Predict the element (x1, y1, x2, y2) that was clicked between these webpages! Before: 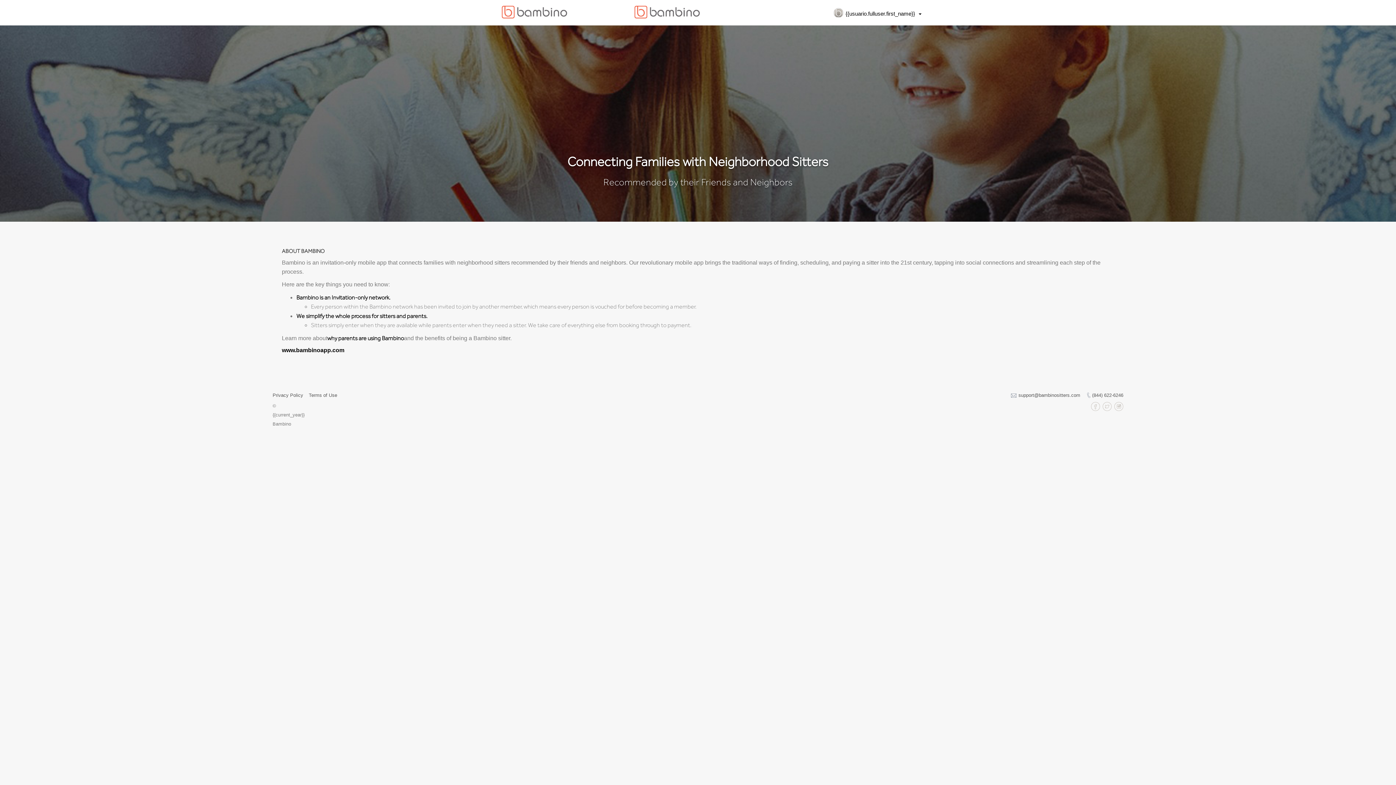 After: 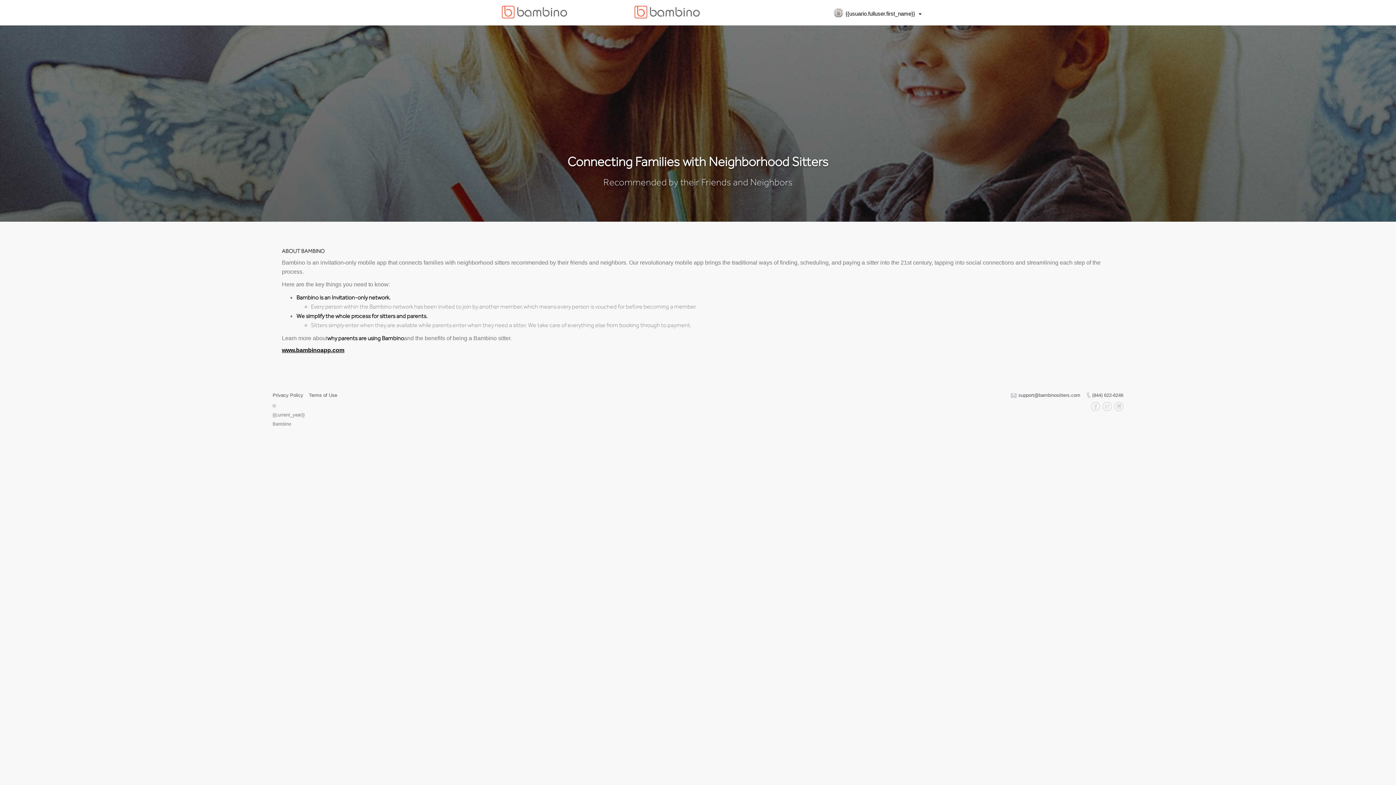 Action: label: www.bambinoapp.com bbox: (281, 347, 344, 353)